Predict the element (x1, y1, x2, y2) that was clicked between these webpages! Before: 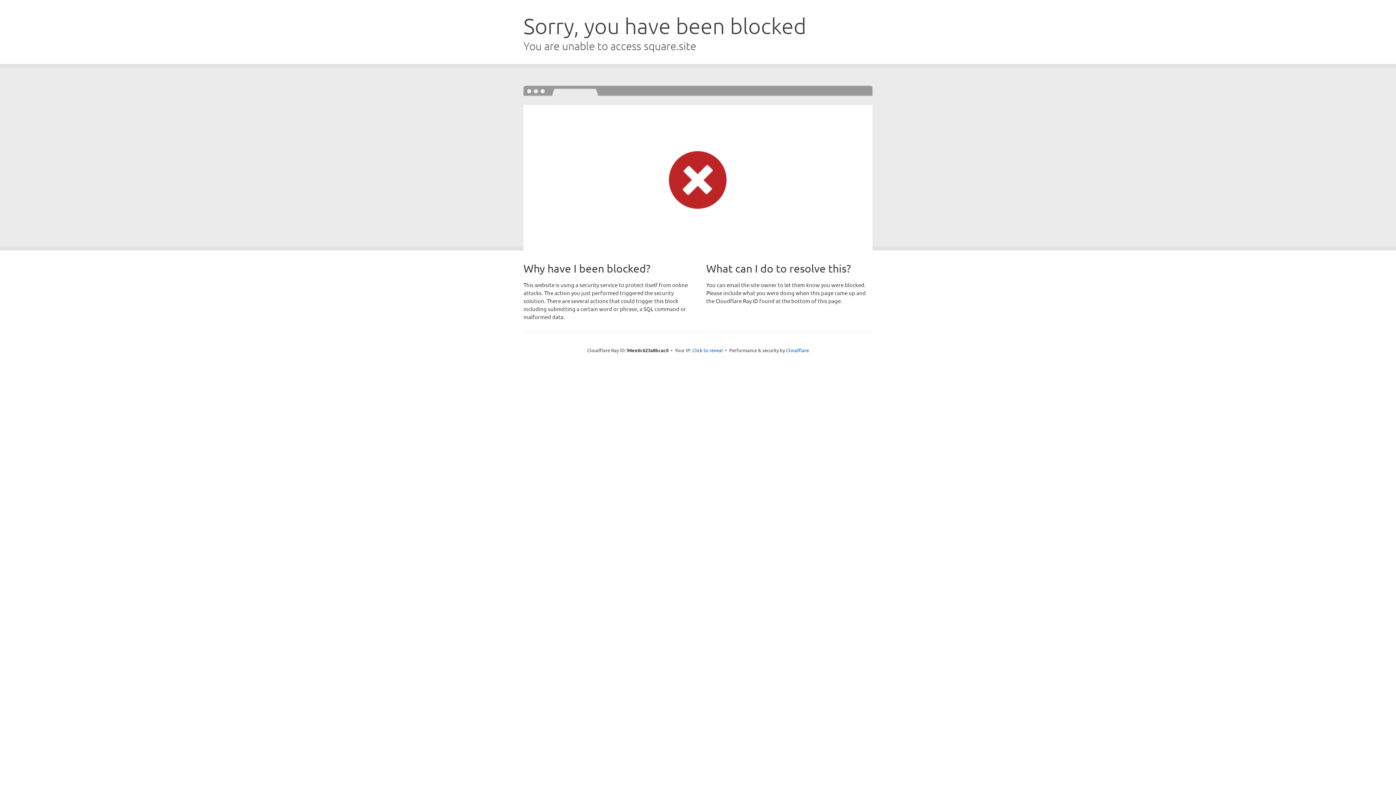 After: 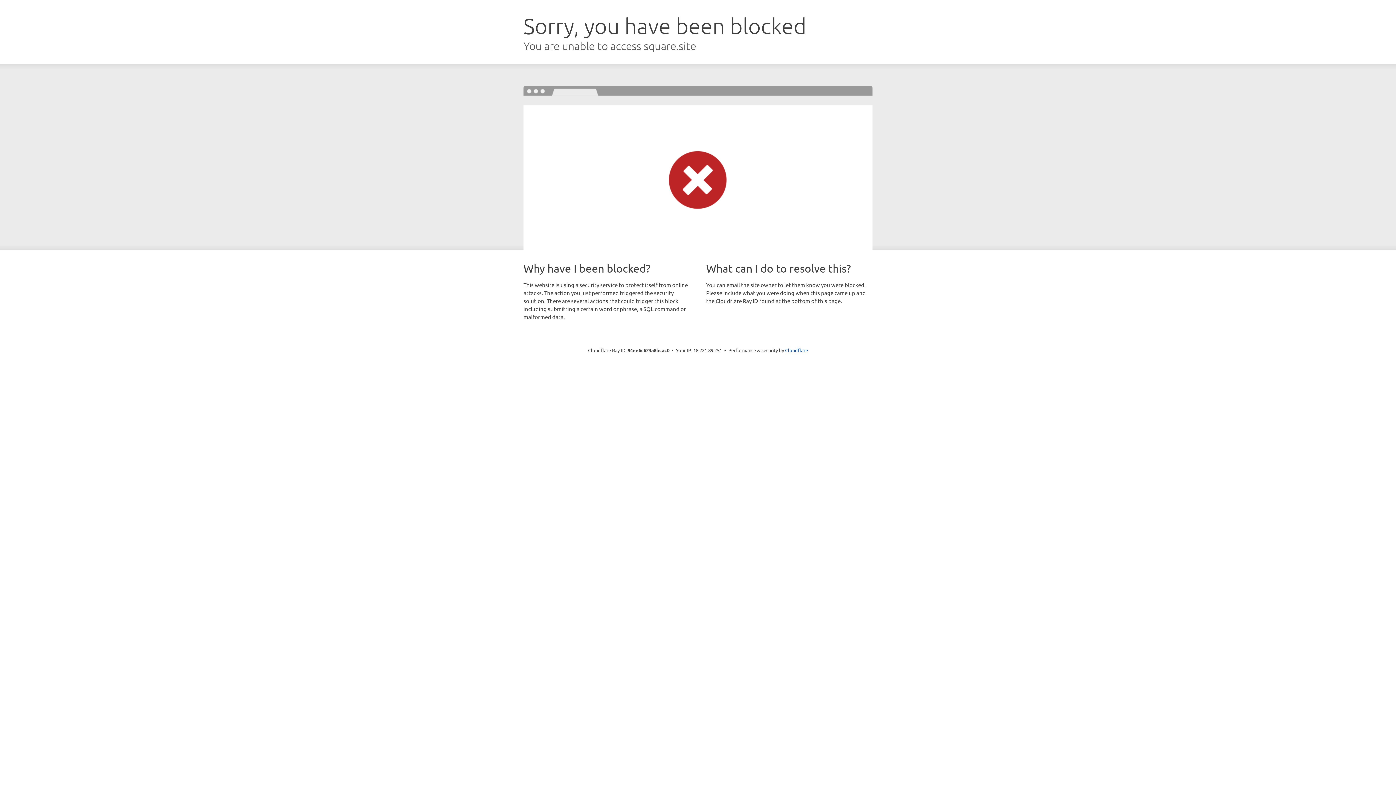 Action: label: Click to reveal bbox: (692, 346, 723, 353)